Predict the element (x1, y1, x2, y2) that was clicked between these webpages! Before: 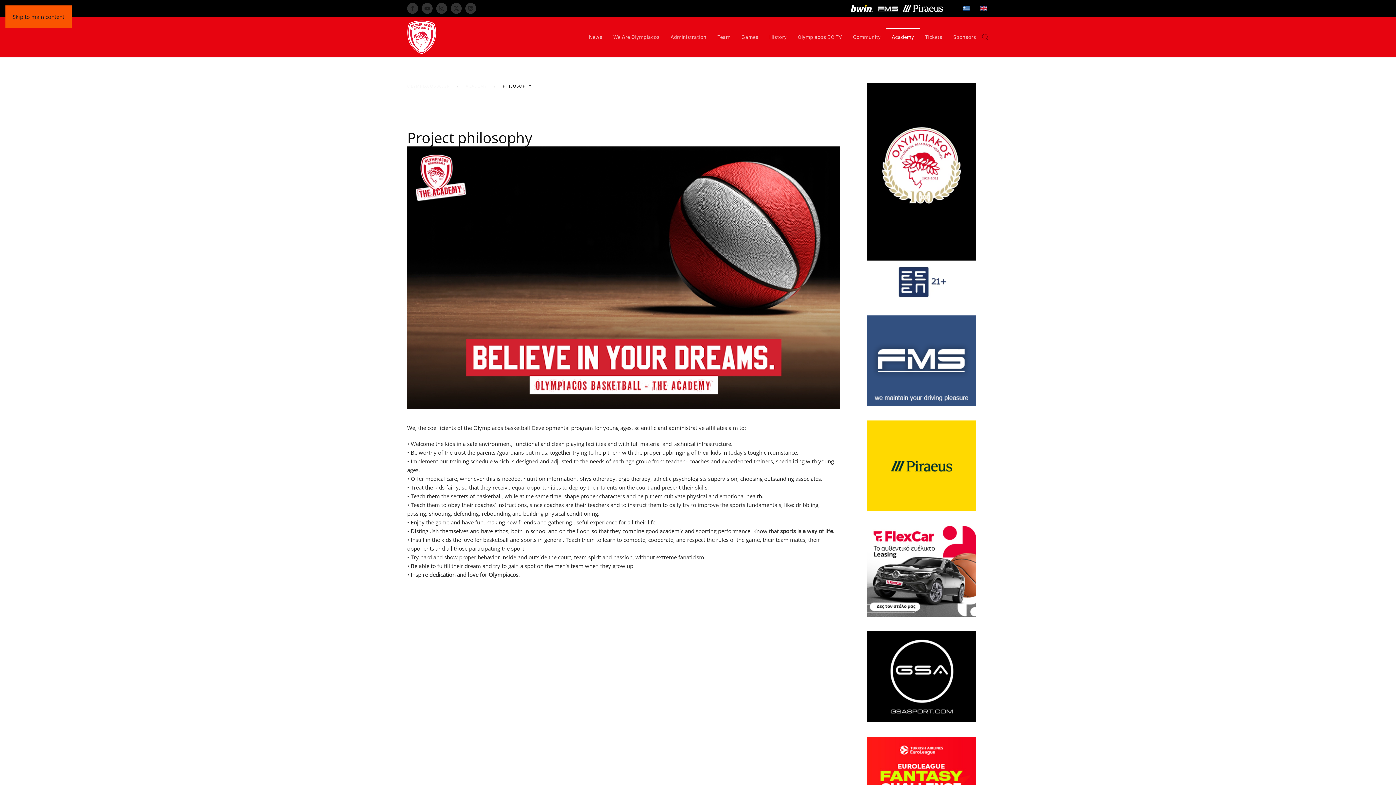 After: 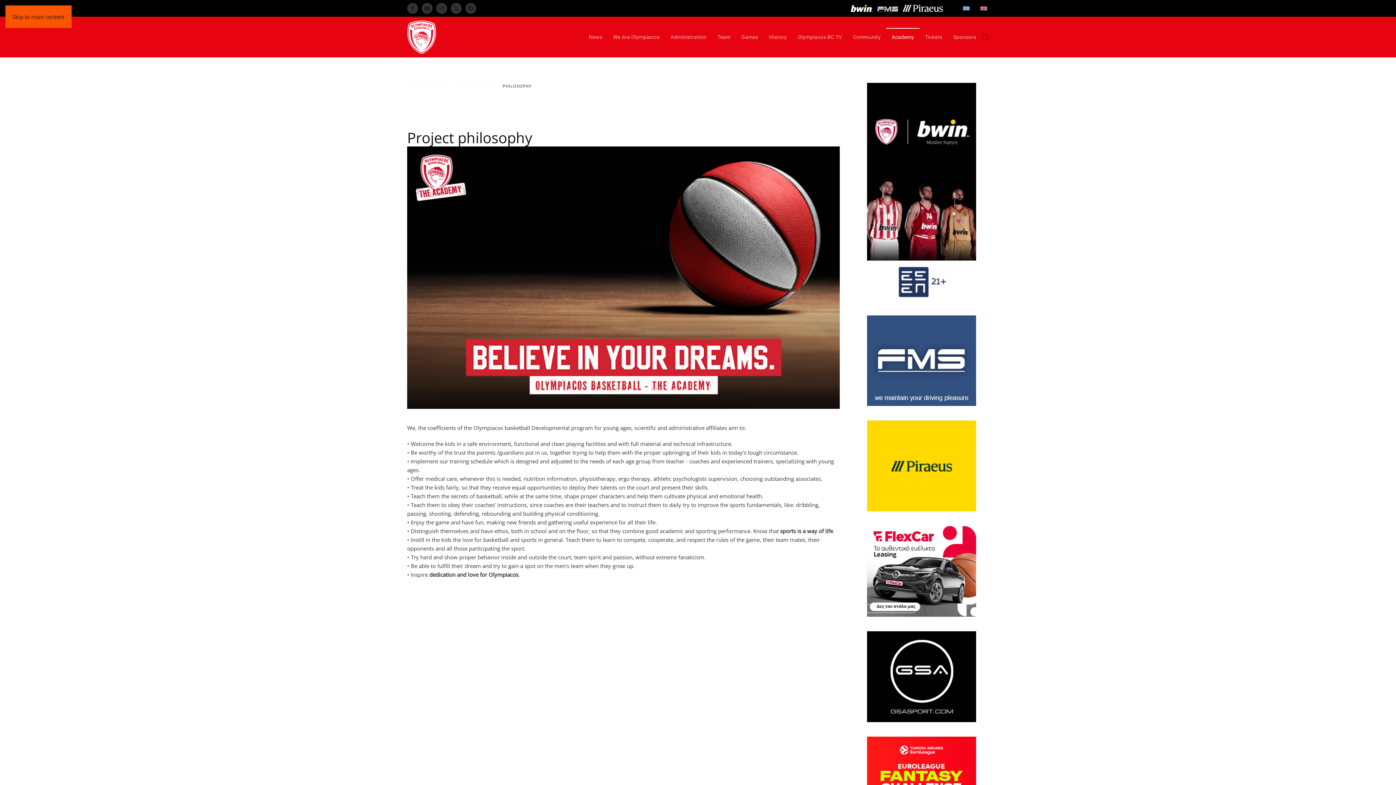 Action: bbox: (902, 4, 946, 11)